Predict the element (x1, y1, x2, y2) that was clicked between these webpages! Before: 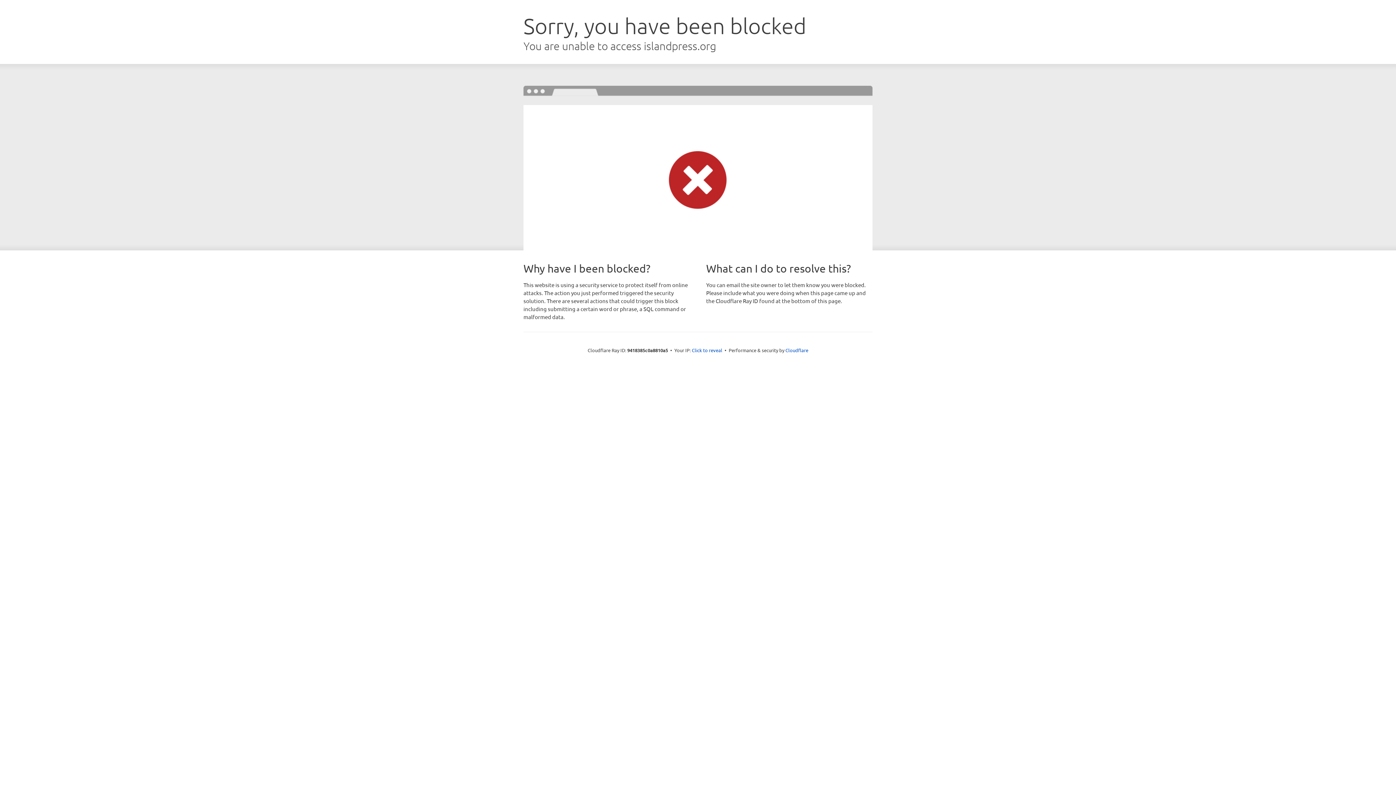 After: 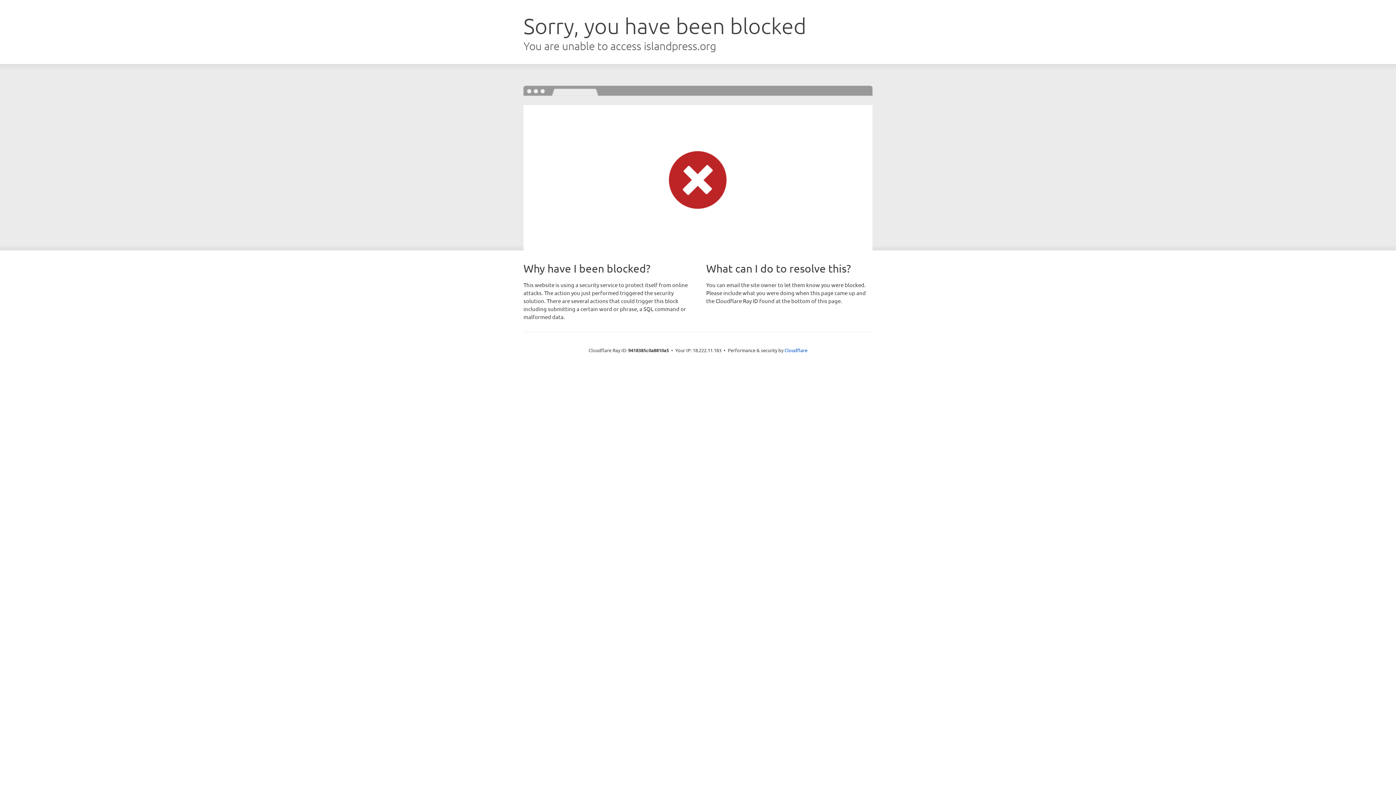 Action: label: Click to reveal bbox: (692, 346, 722, 353)